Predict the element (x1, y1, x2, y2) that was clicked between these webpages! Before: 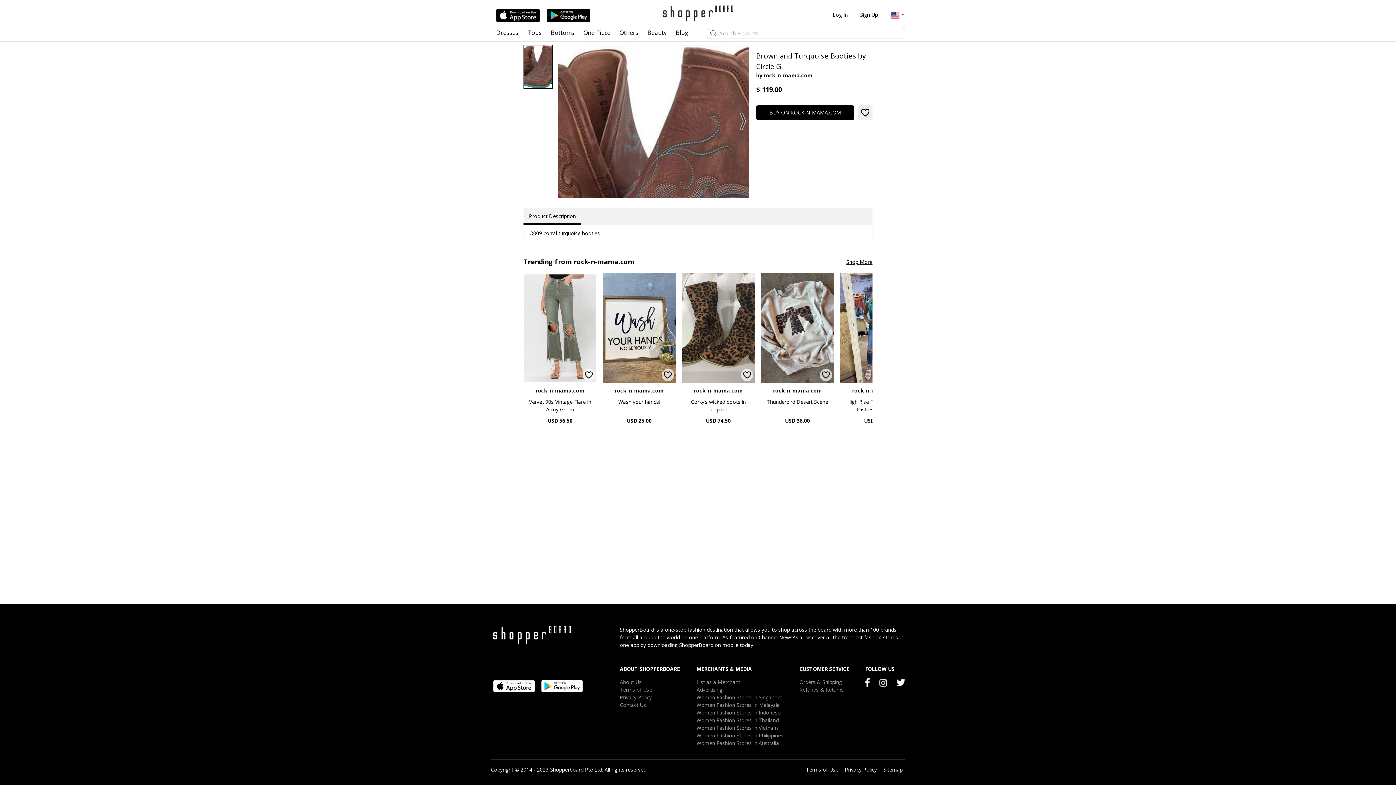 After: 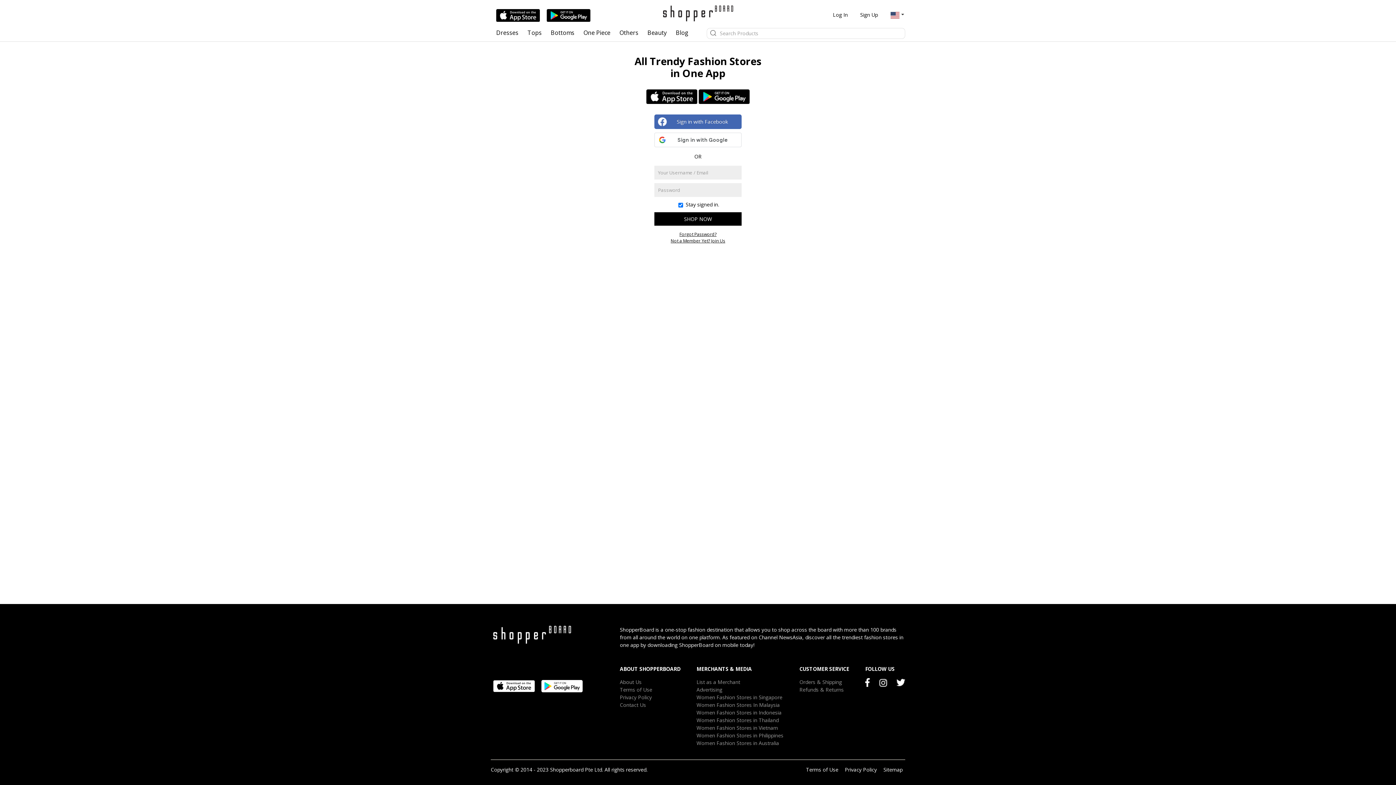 Action: bbox: (858, 105, 872, 120)